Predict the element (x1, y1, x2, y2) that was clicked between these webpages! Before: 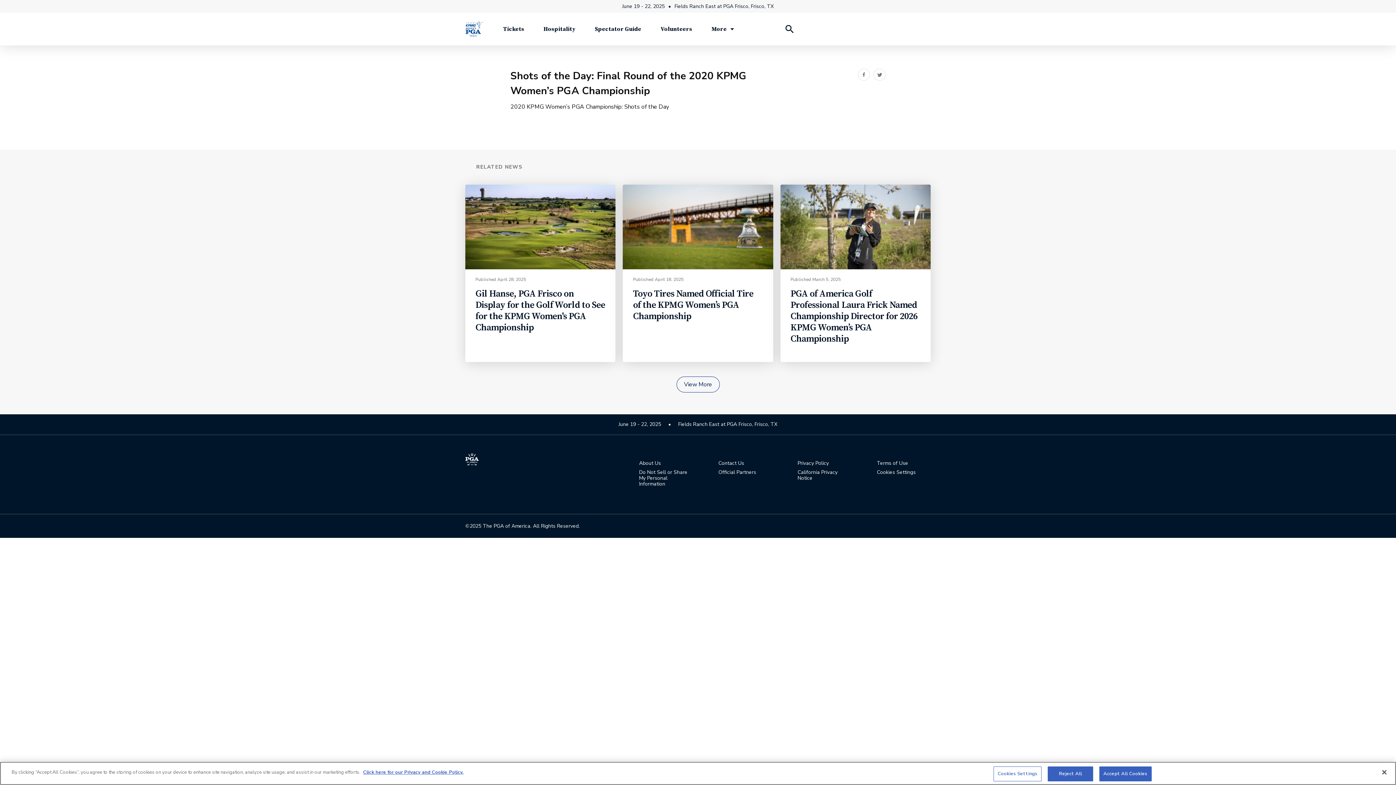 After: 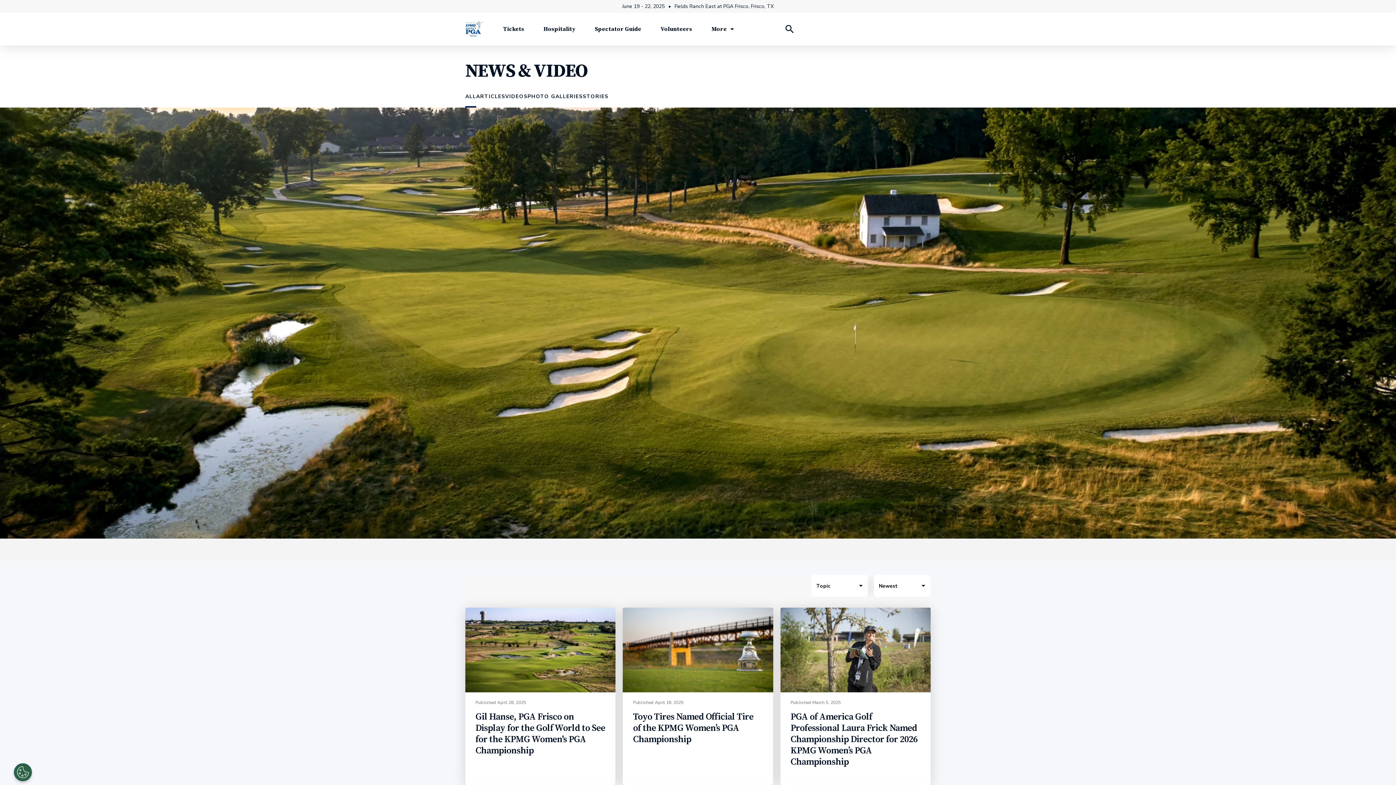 Action: label: View More bbox: (676, 376, 719, 392)